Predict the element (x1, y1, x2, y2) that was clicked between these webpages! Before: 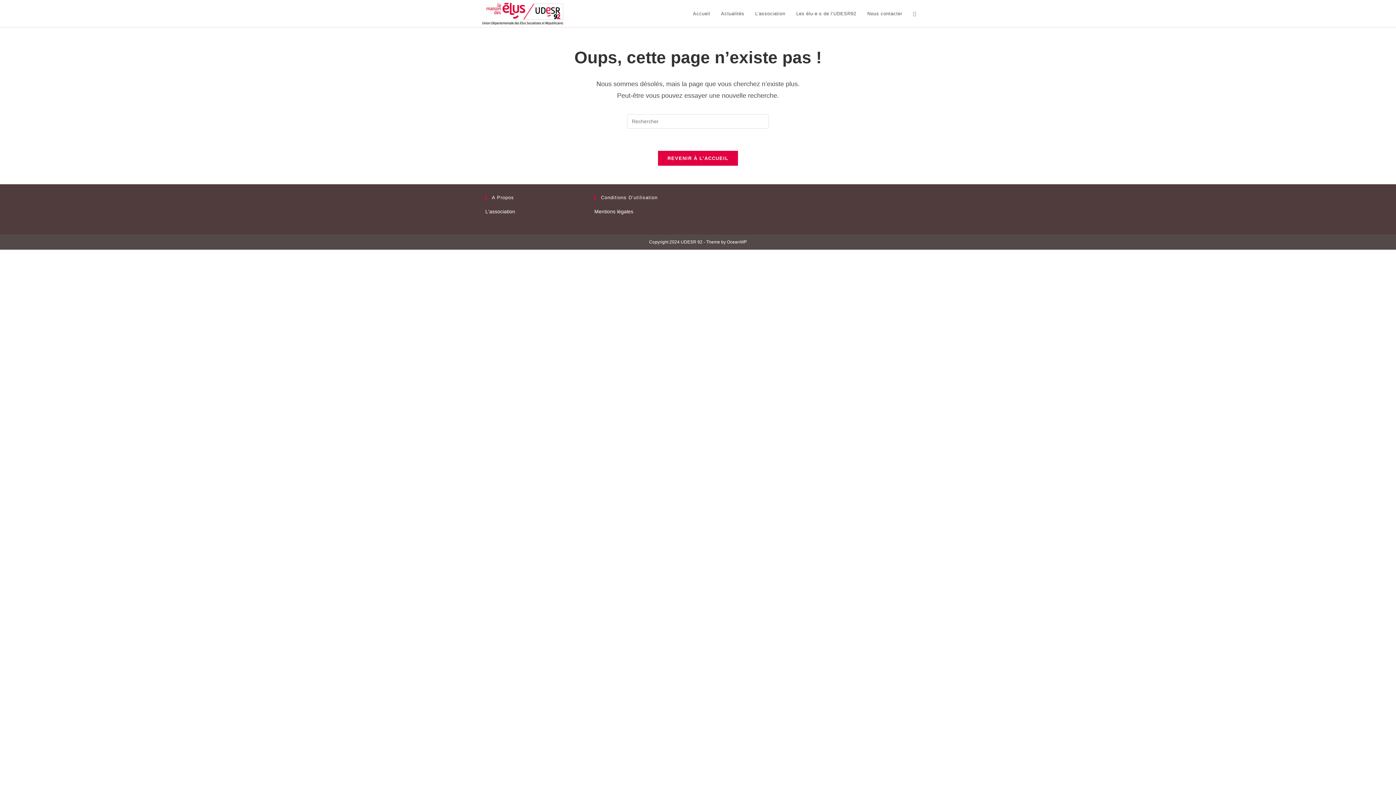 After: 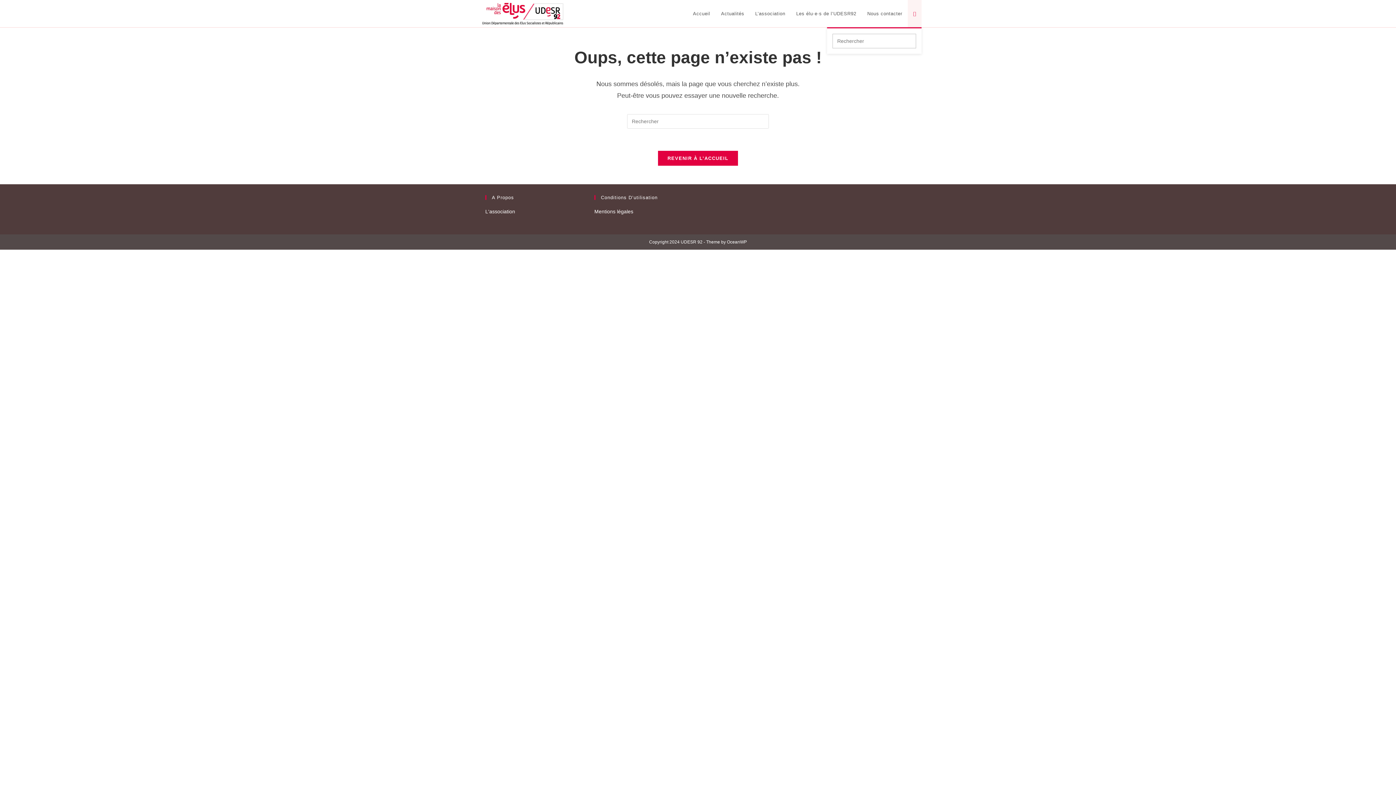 Action: bbox: (908, 0, 921, 27) label: Toggle website search